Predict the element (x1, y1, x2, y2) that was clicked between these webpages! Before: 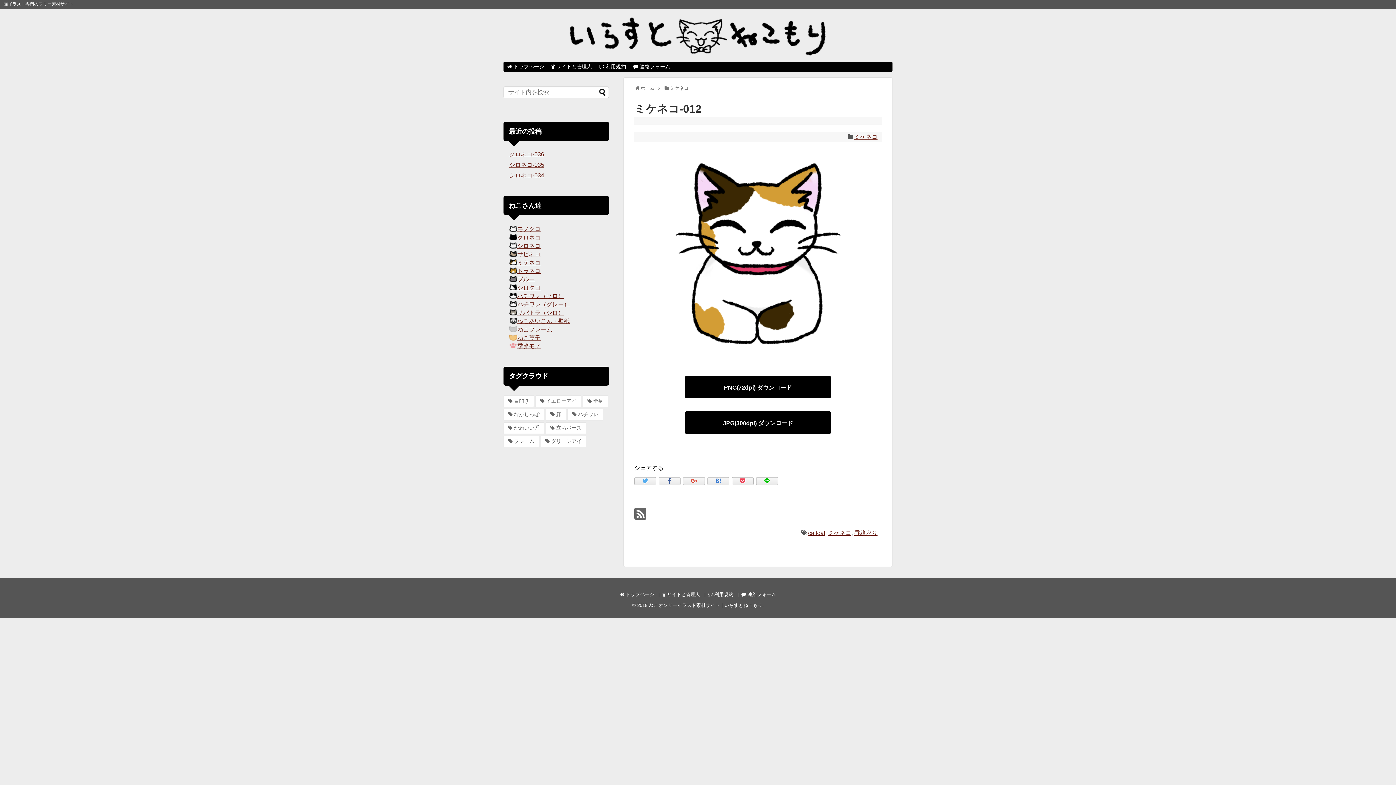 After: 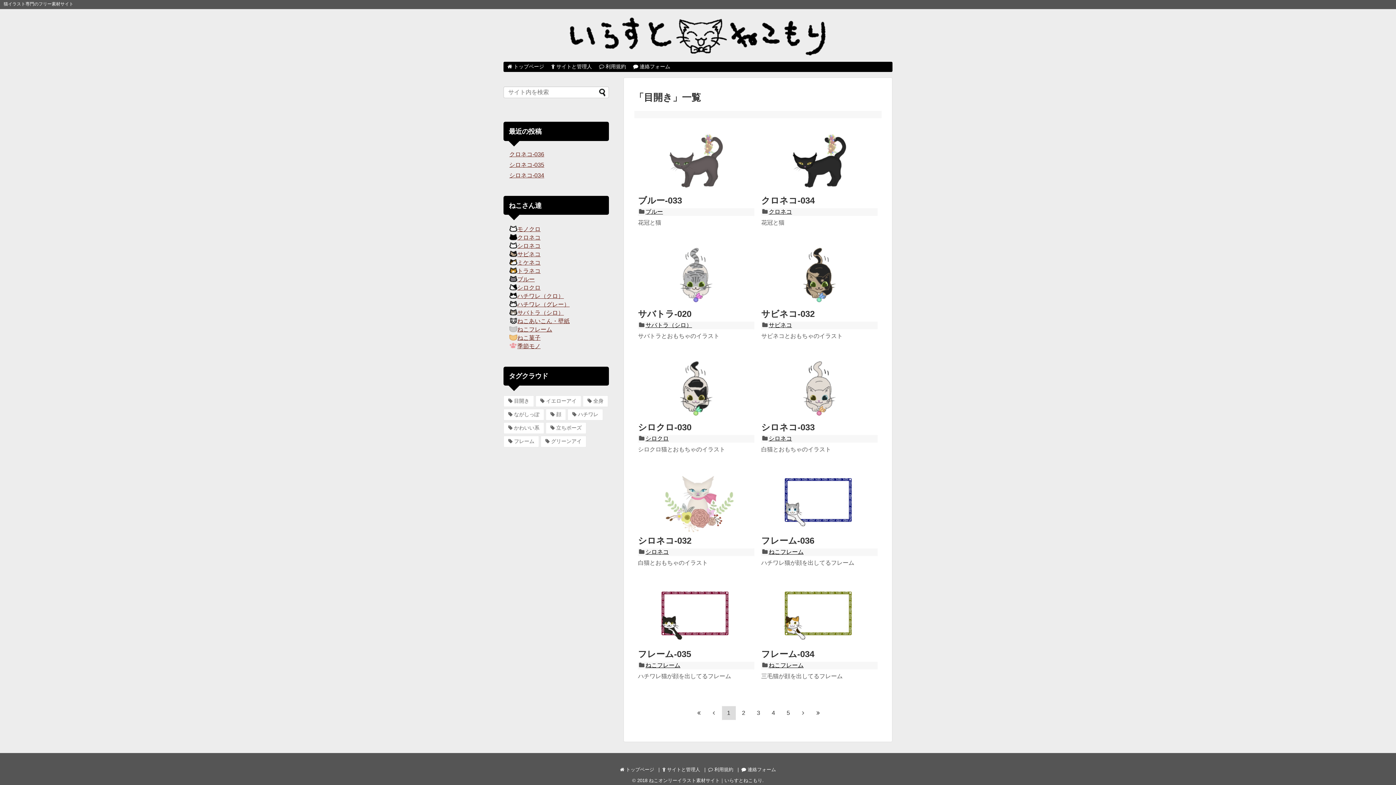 Action: bbox: (503, 395, 534, 407) label: 目開き